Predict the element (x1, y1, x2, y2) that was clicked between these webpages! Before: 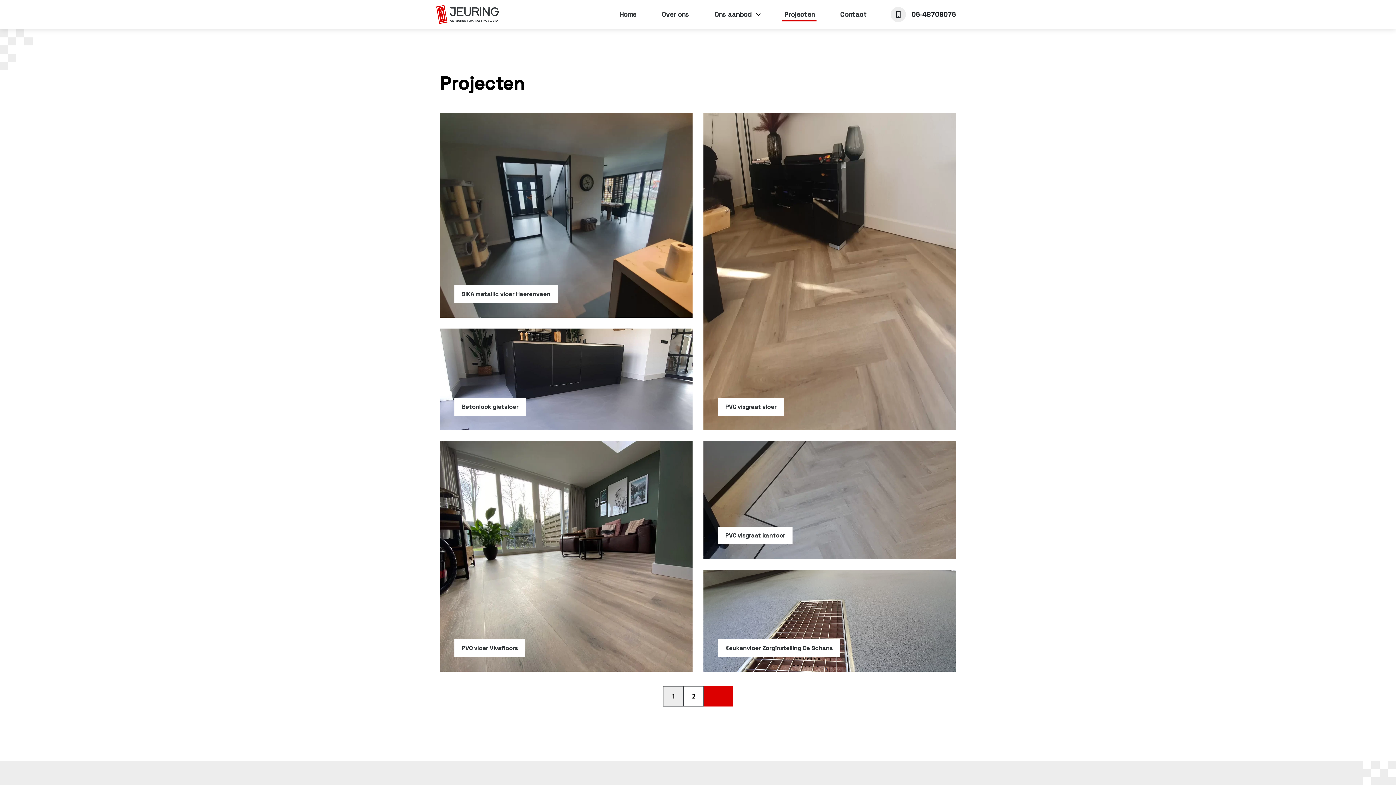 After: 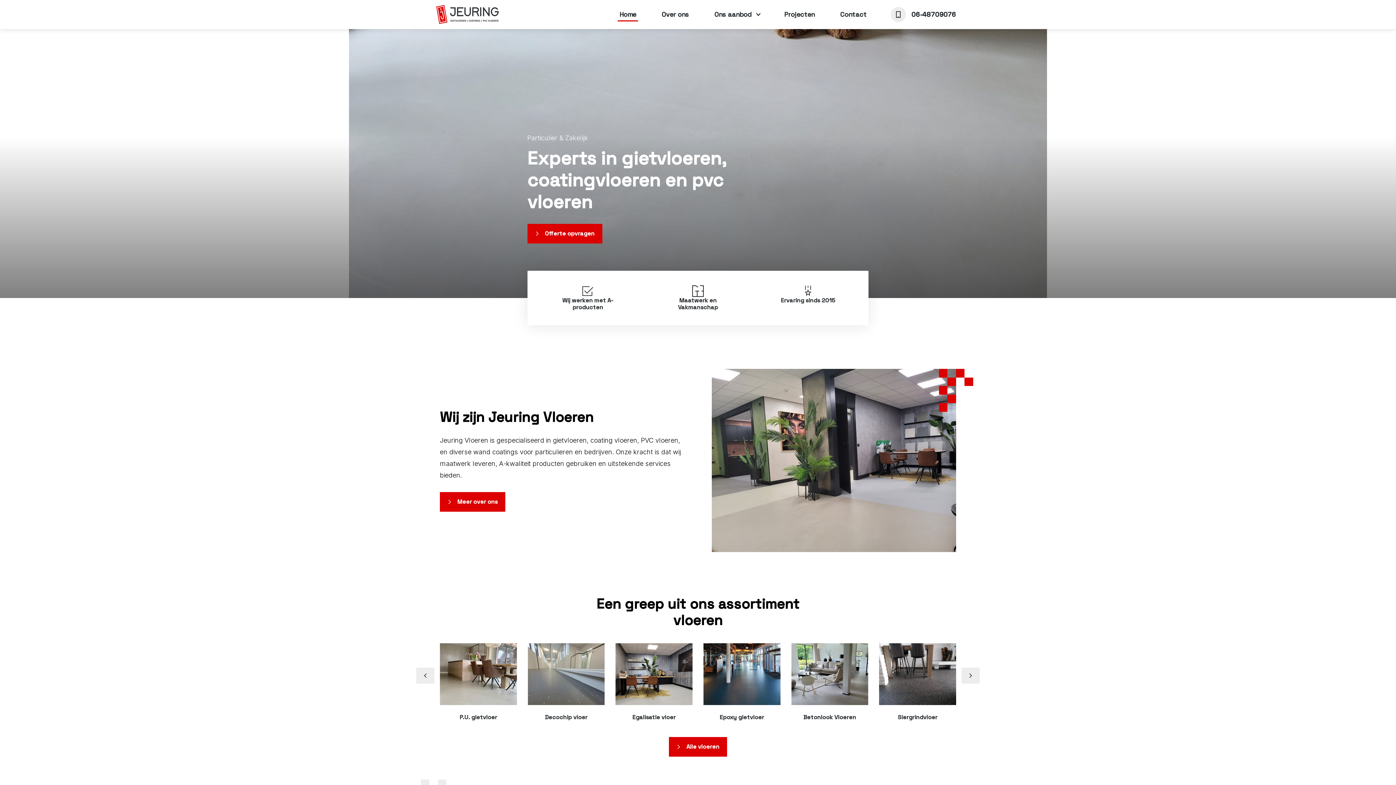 Action: label: Home bbox: (617, 5, 638, 23)